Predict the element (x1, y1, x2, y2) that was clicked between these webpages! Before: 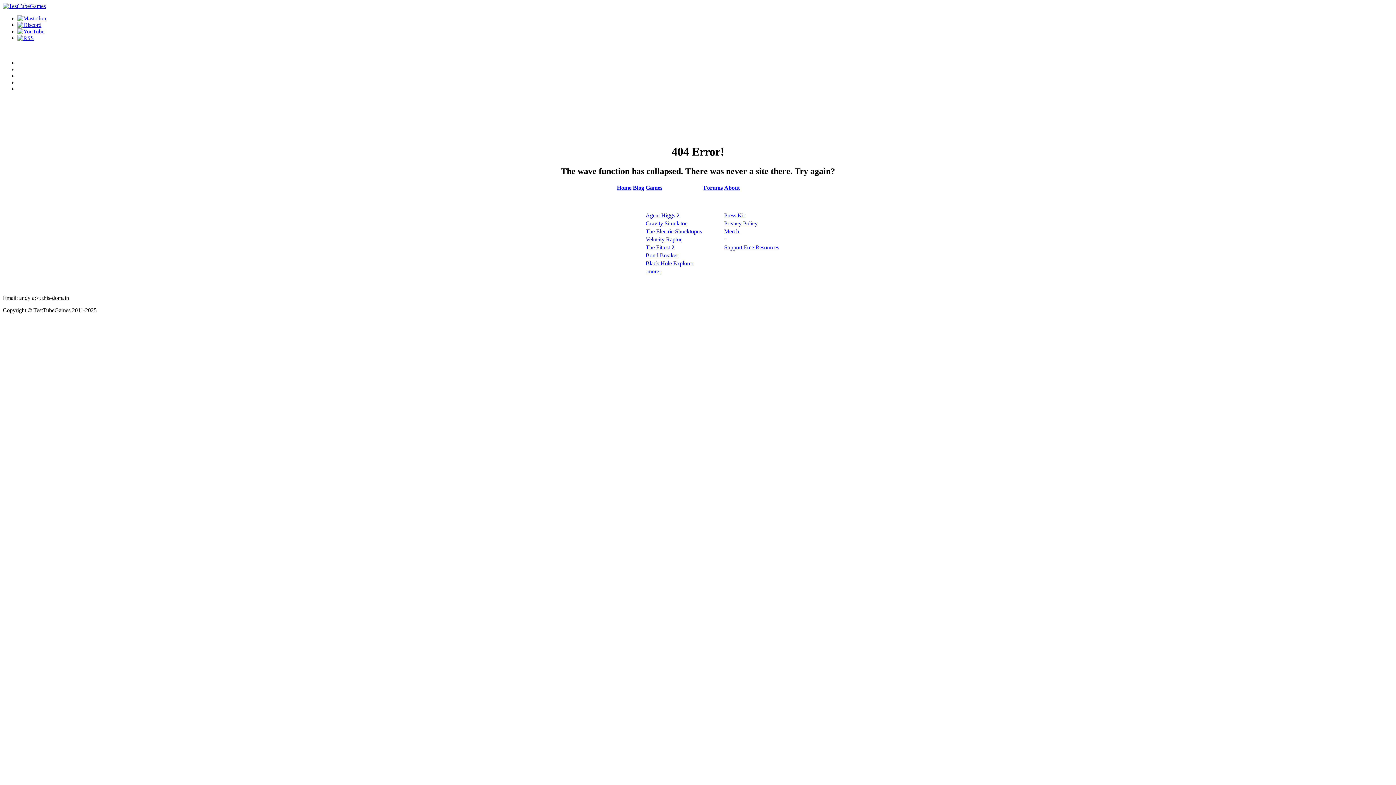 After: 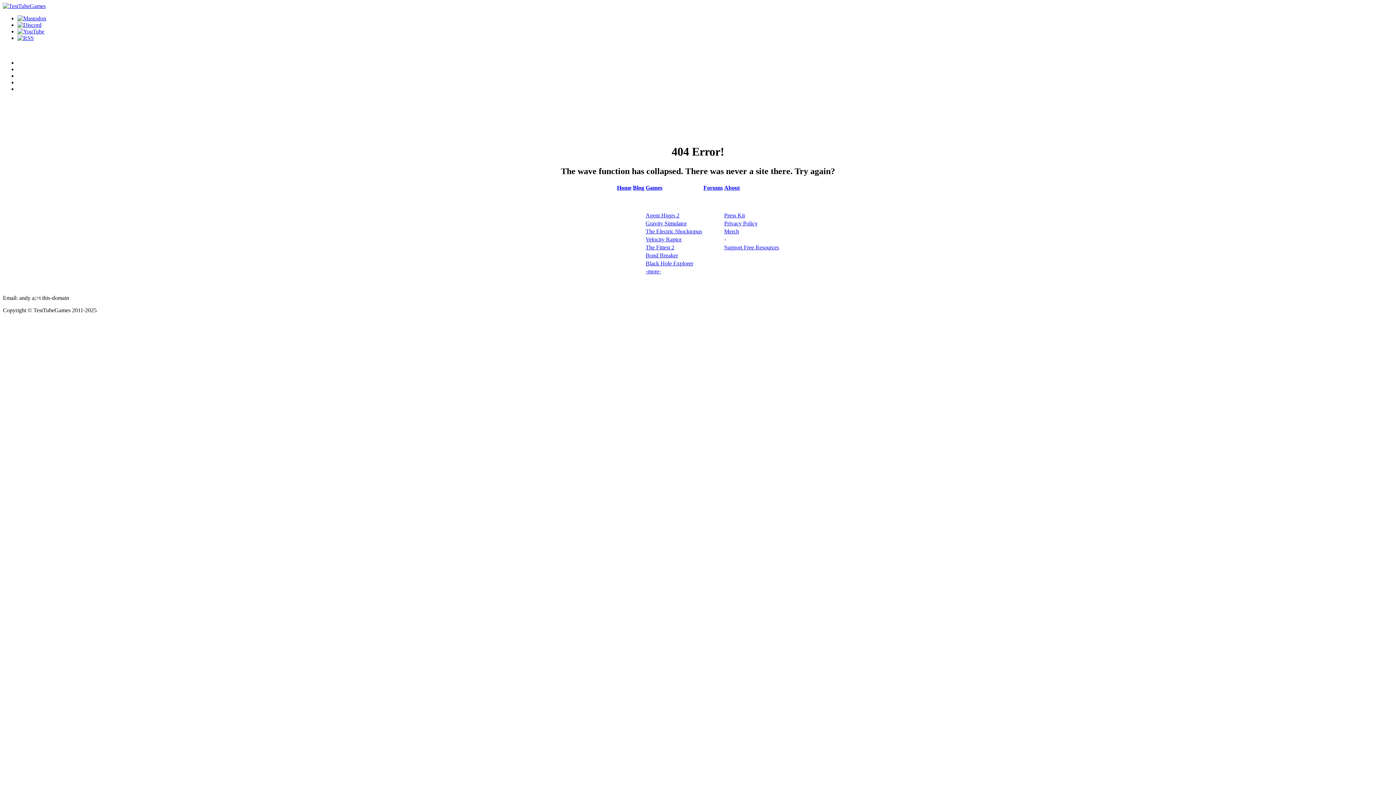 Action: label: Blog bbox: (633, 184, 644, 190)